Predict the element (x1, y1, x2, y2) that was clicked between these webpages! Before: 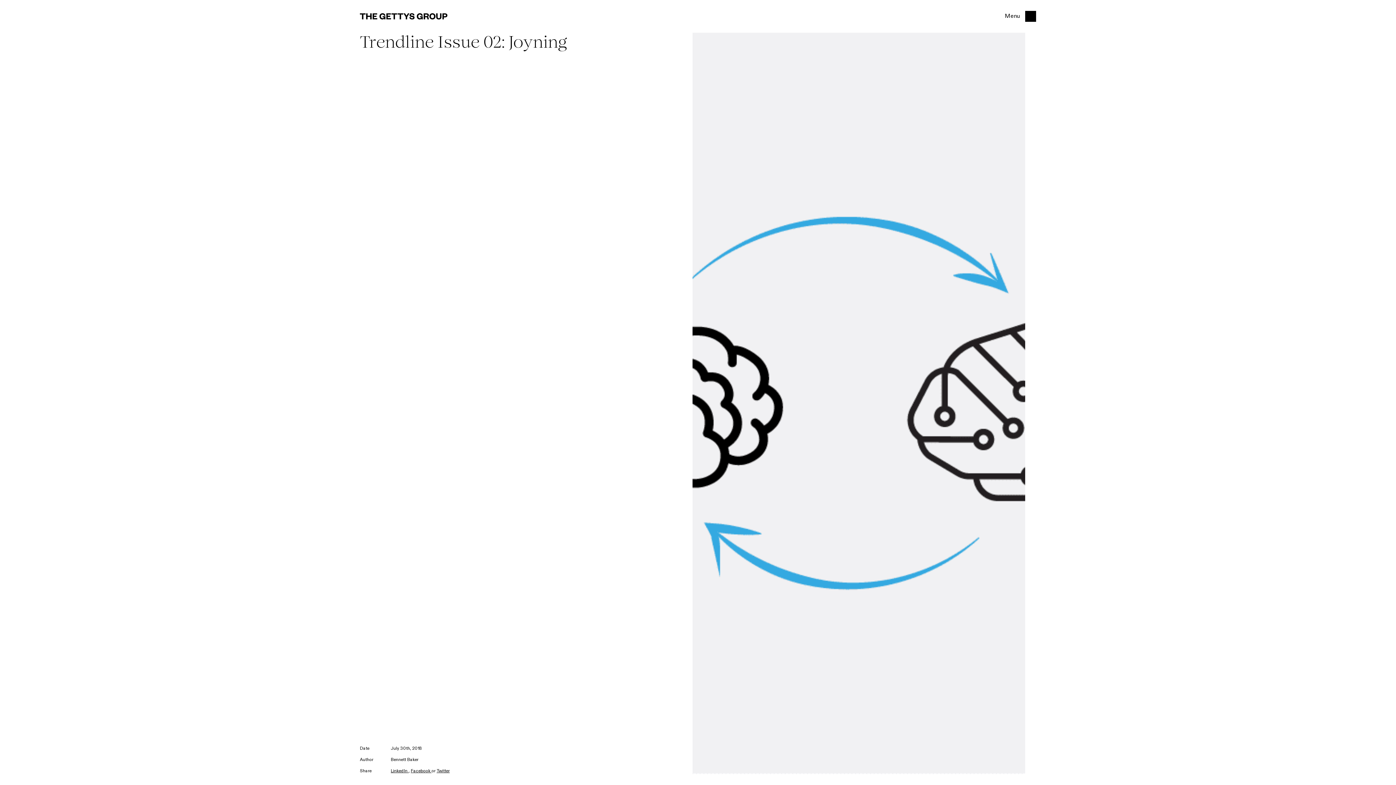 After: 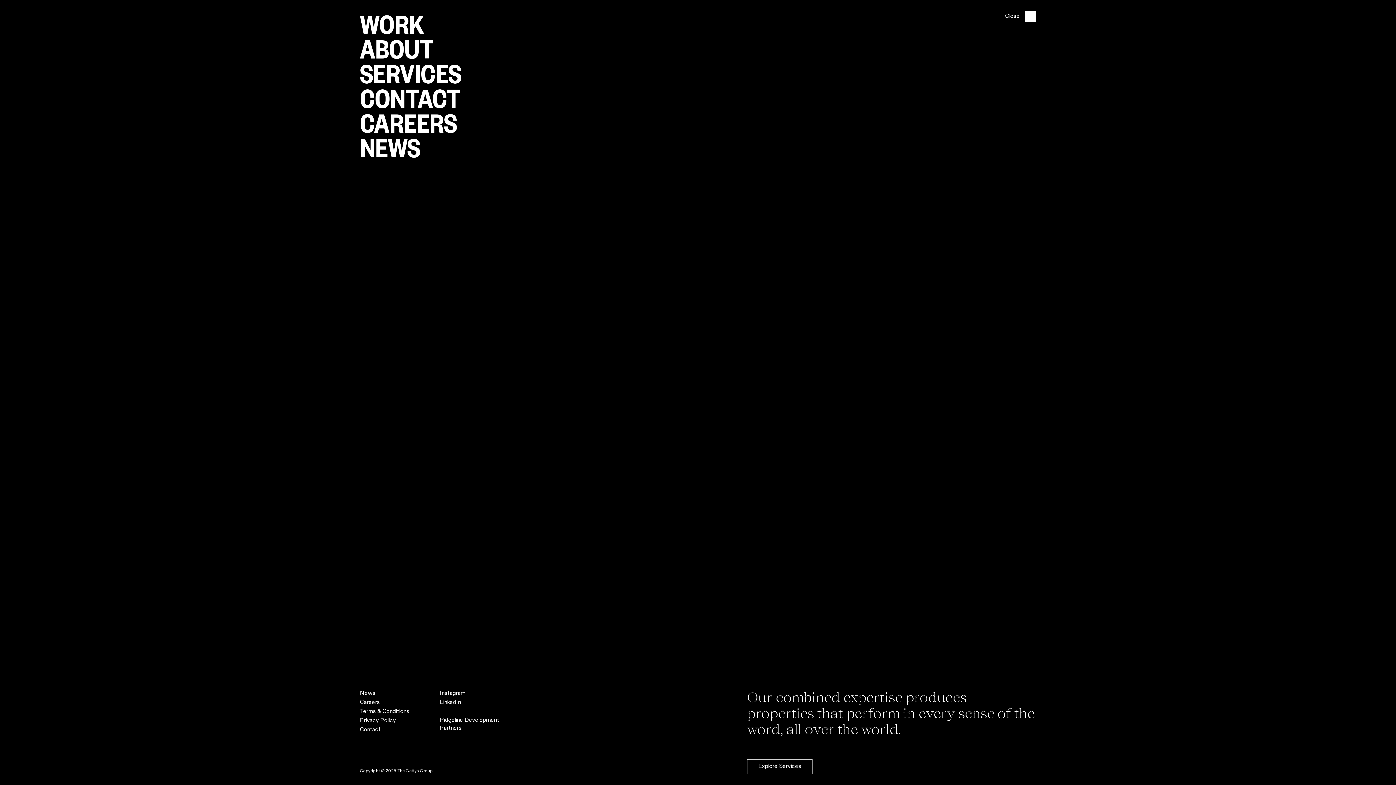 Action: label: Menu bbox: (465, 10, 1036, 21)